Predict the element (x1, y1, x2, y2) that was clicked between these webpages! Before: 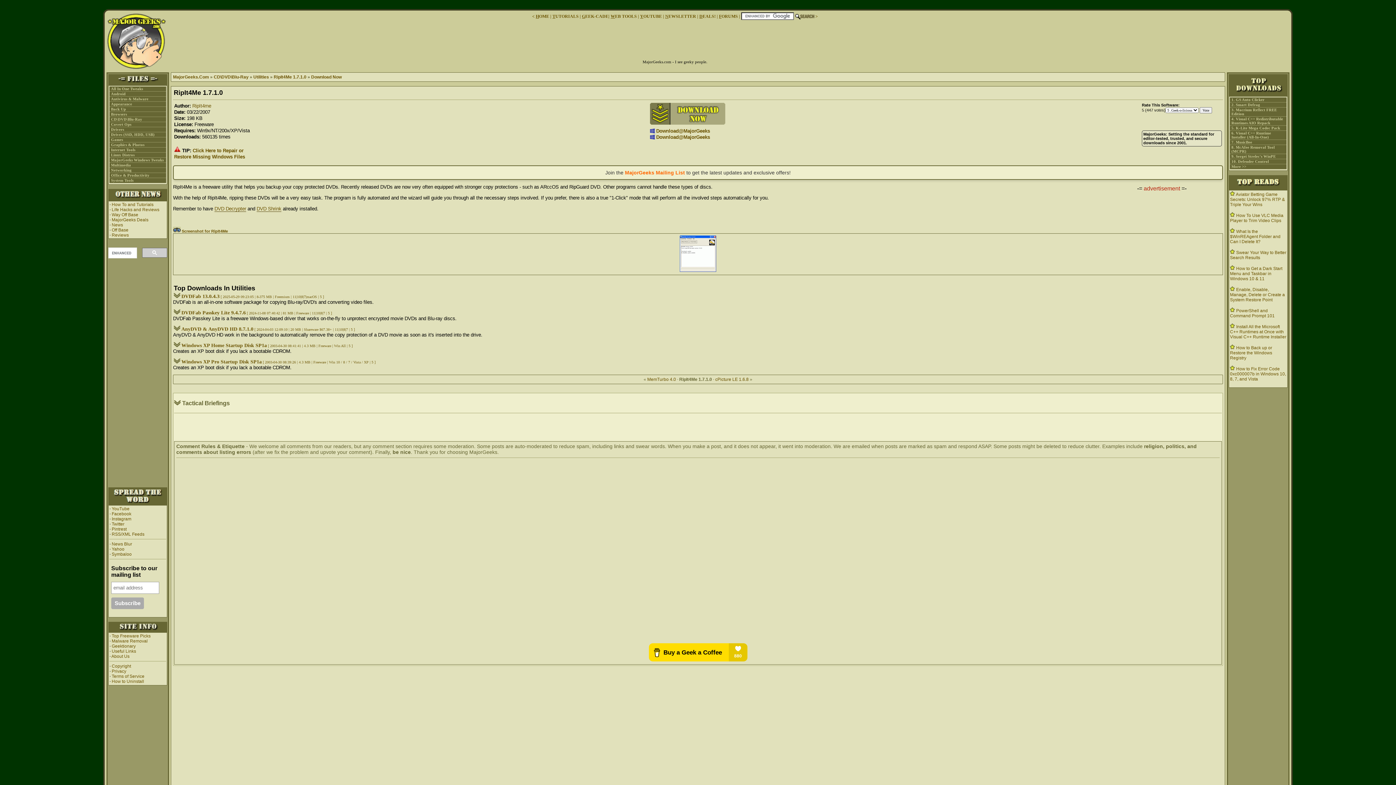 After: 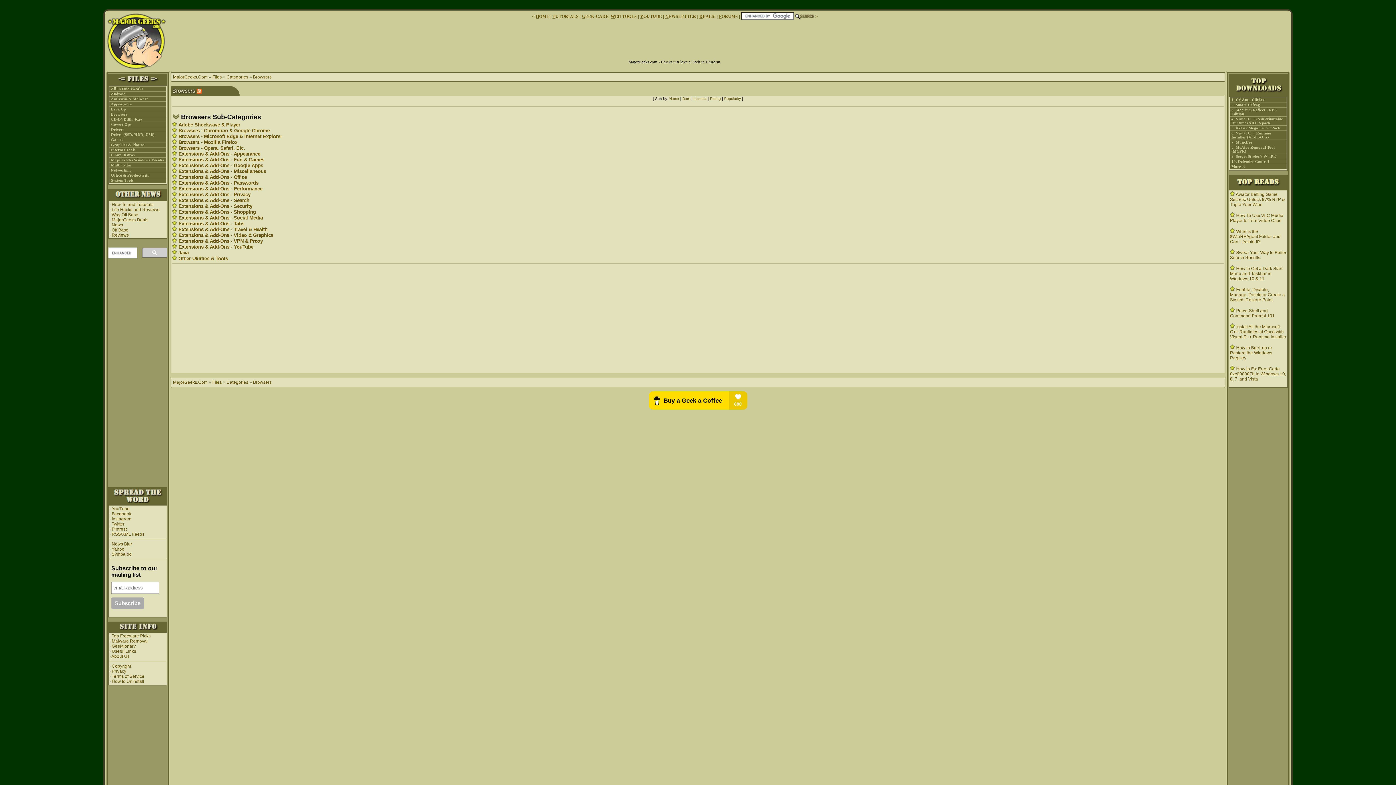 Action: label: Browsers bbox: (111, 112, 127, 116)